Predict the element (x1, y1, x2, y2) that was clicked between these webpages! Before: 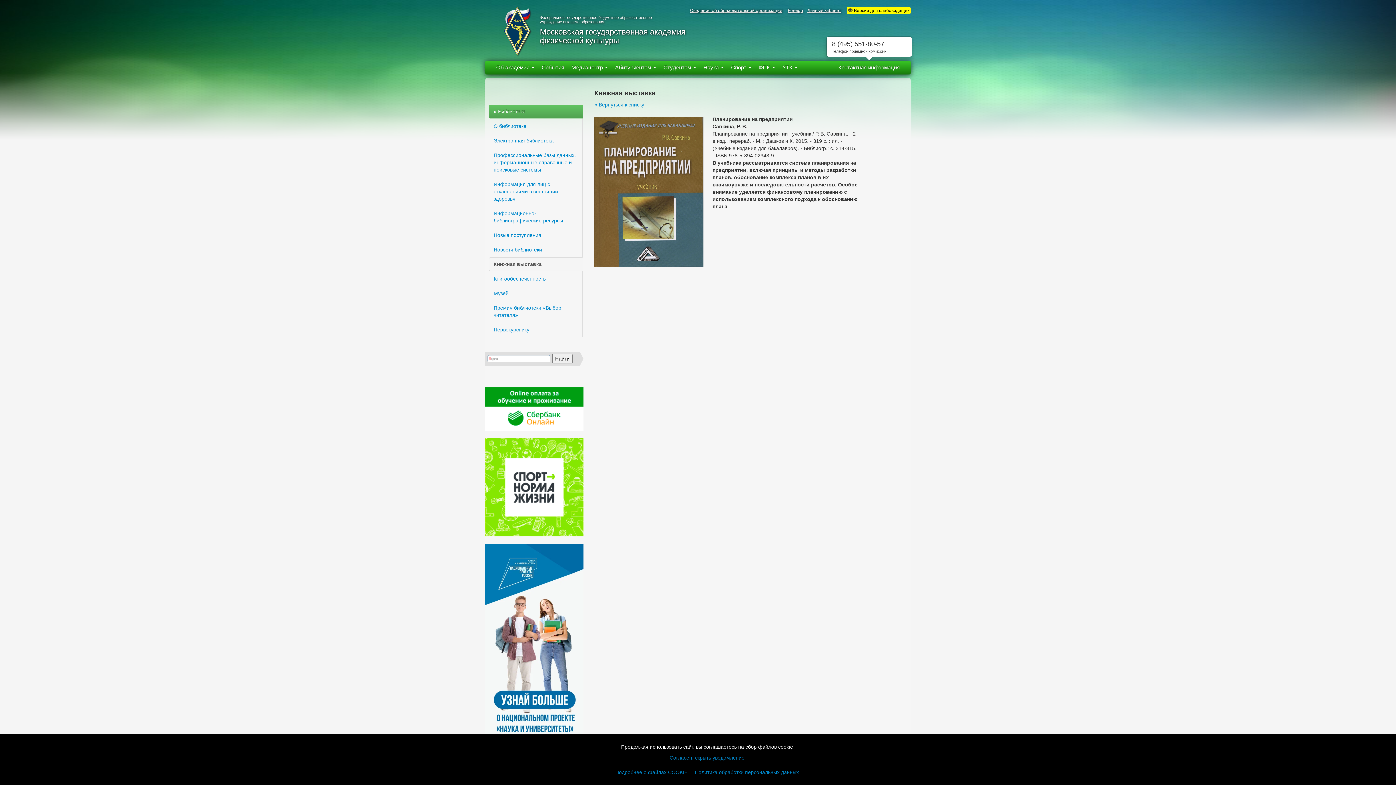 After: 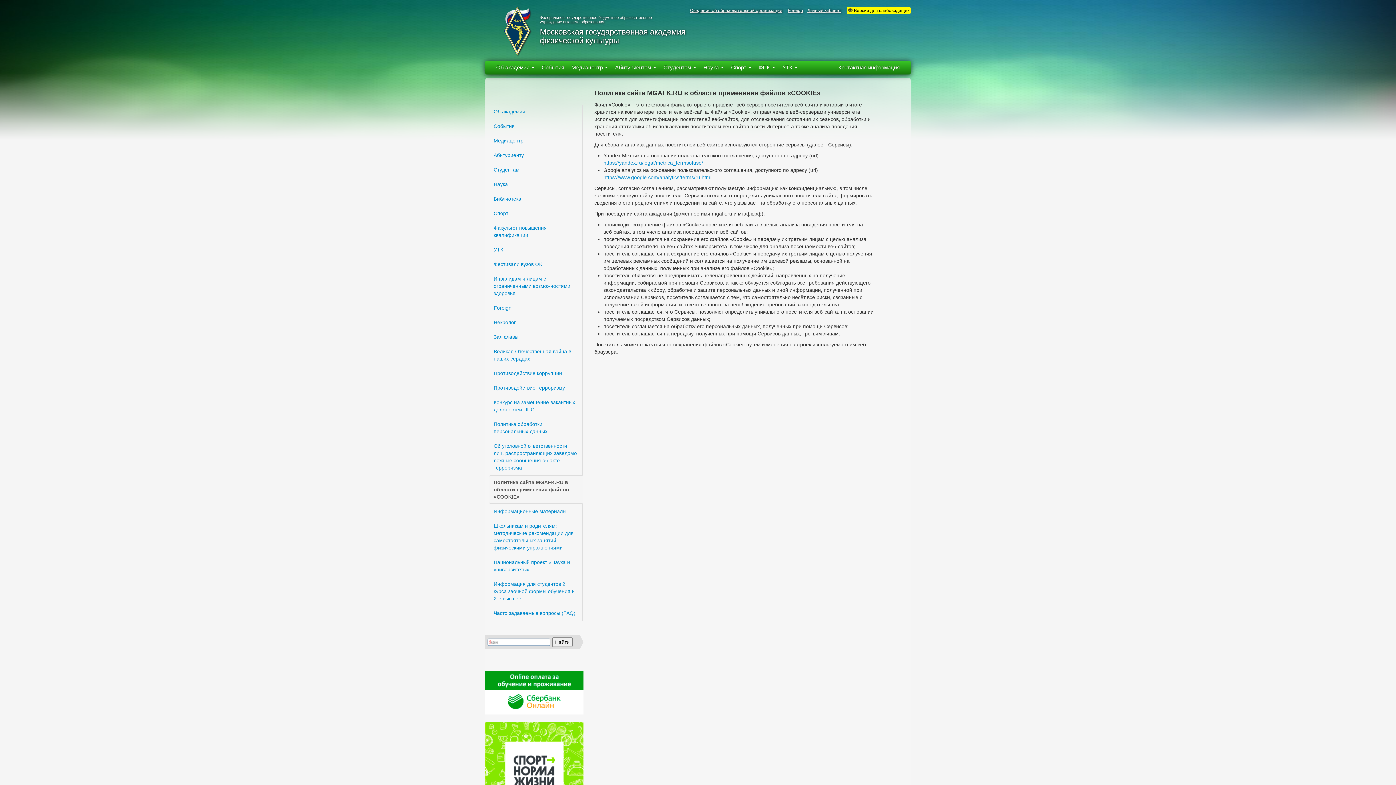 Action: bbox: (615, 769, 687, 775) label: Подробнее о файлах COOKIE